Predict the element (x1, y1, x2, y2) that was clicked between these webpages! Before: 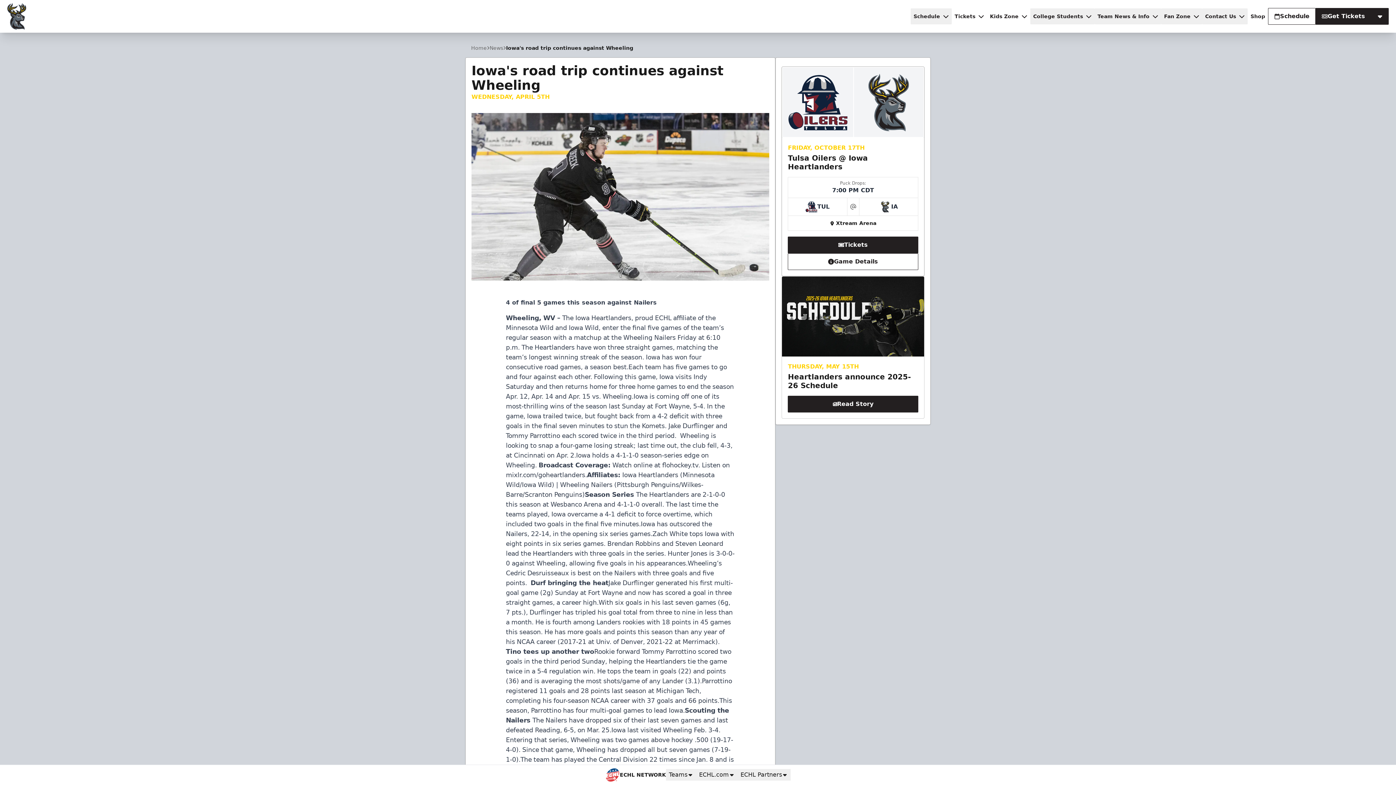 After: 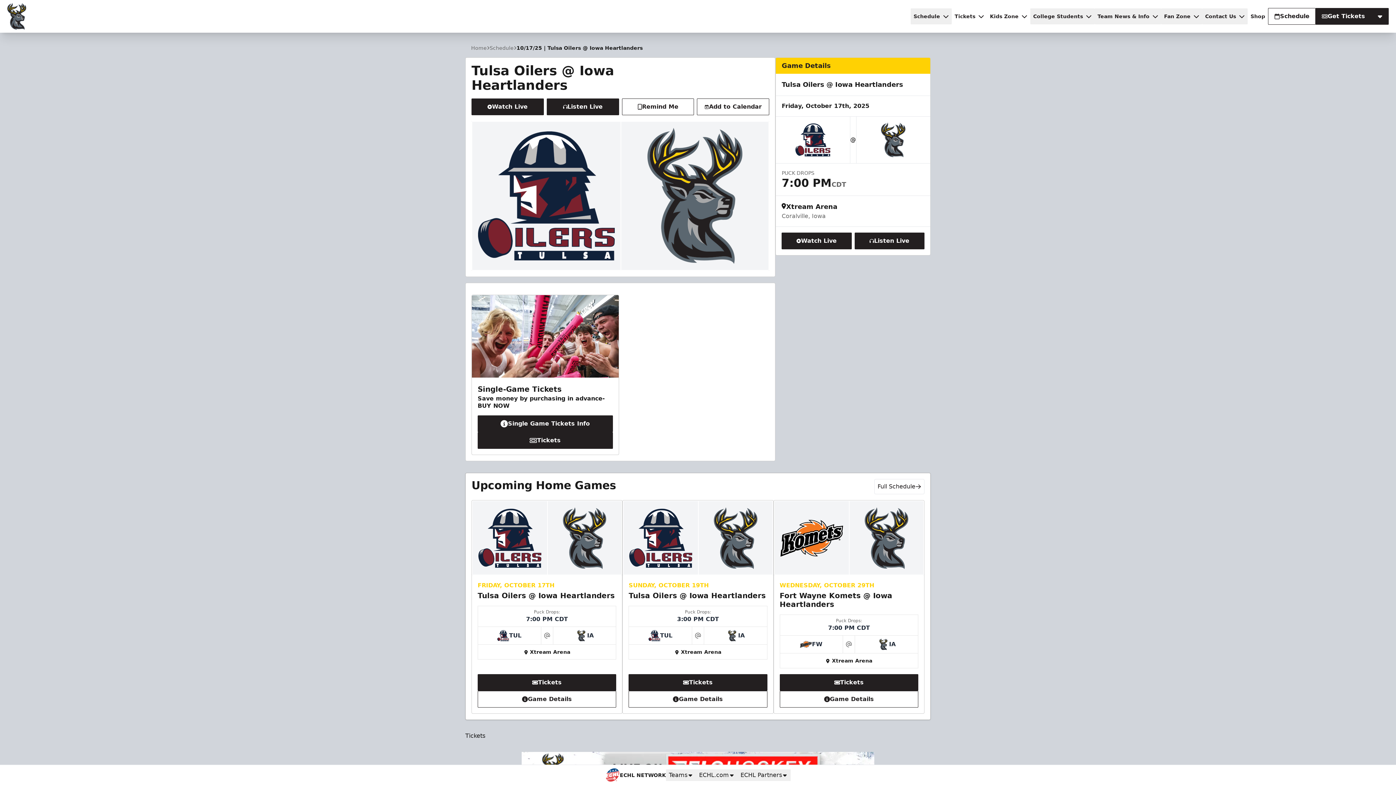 Action: label: Game Details bbox: (788, 253, 918, 269)